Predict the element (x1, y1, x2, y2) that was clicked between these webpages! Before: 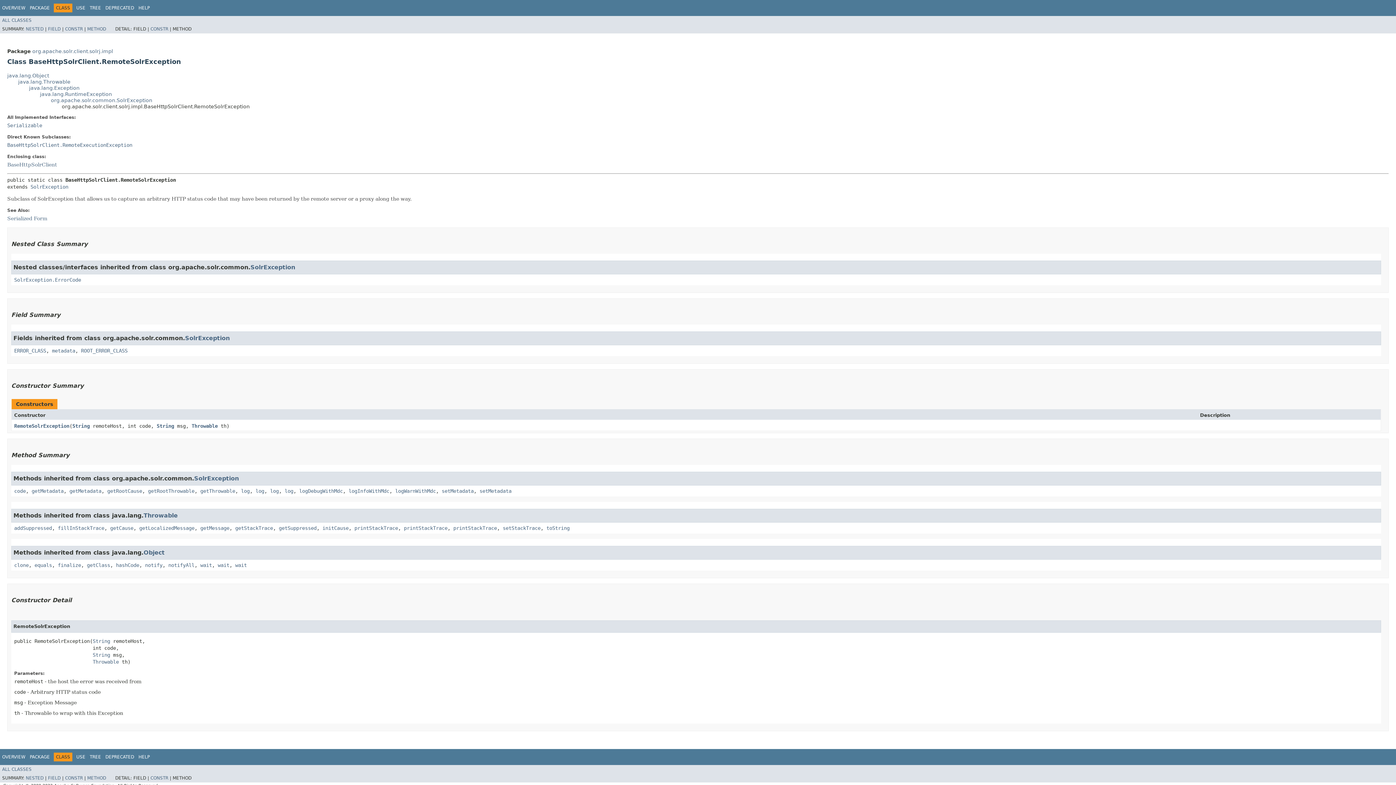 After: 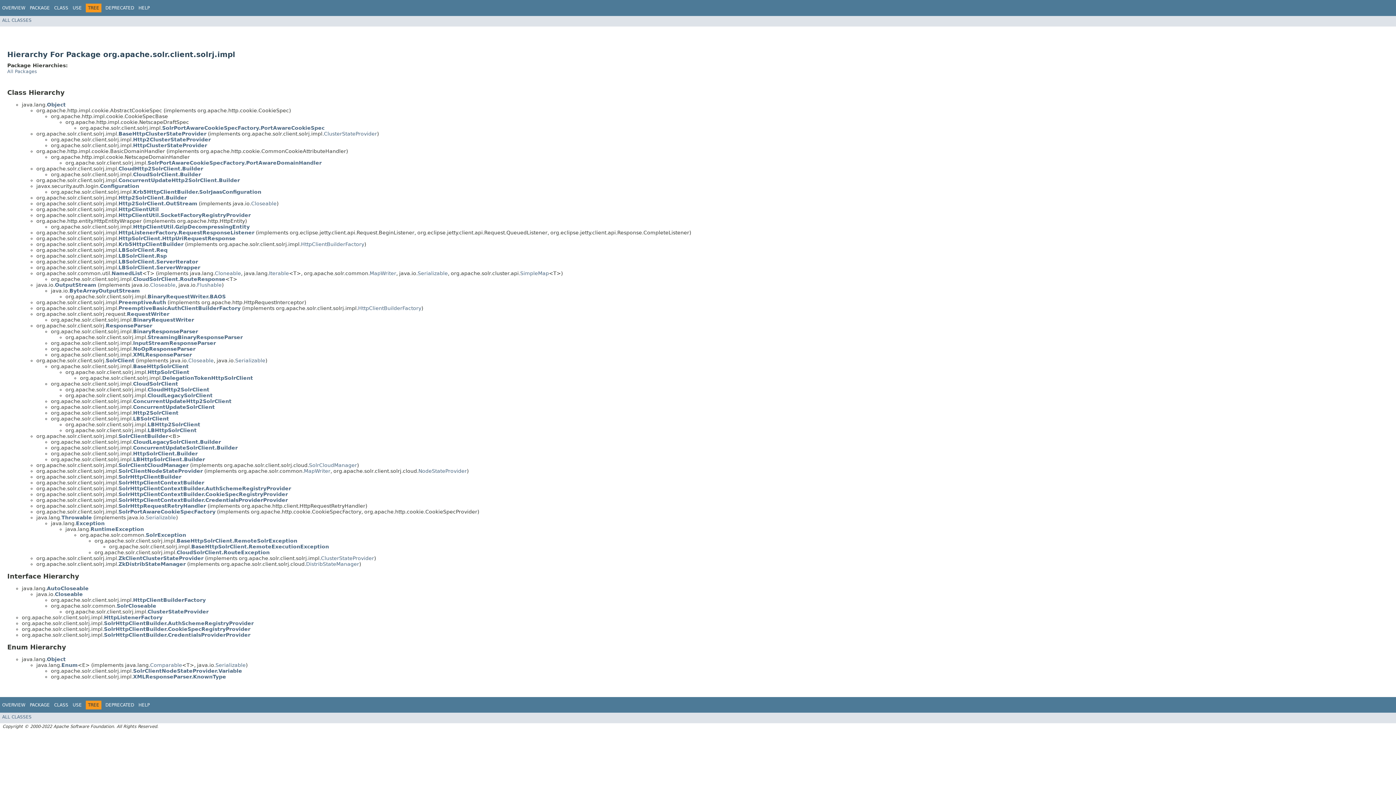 Action: bbox: (89, 754, 101, 760) label: TREE